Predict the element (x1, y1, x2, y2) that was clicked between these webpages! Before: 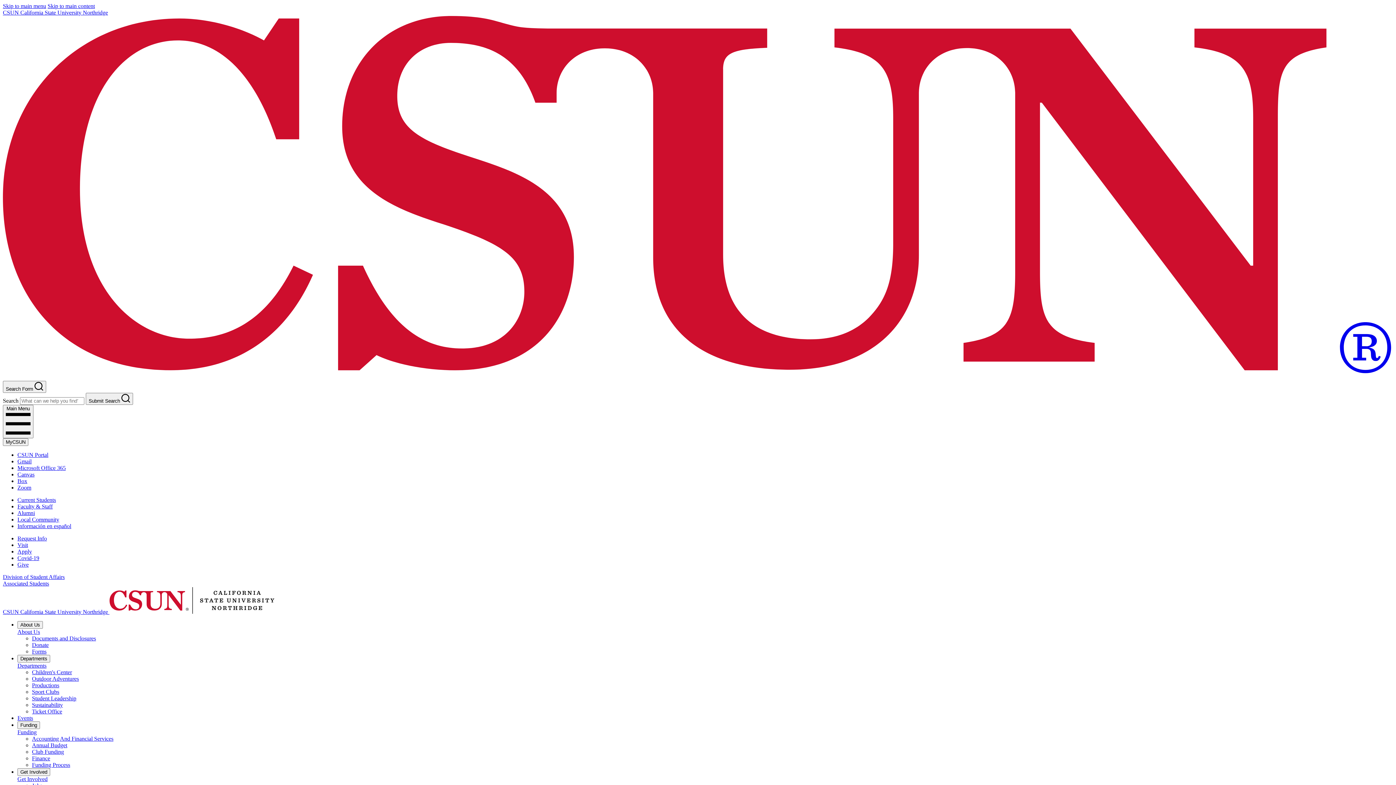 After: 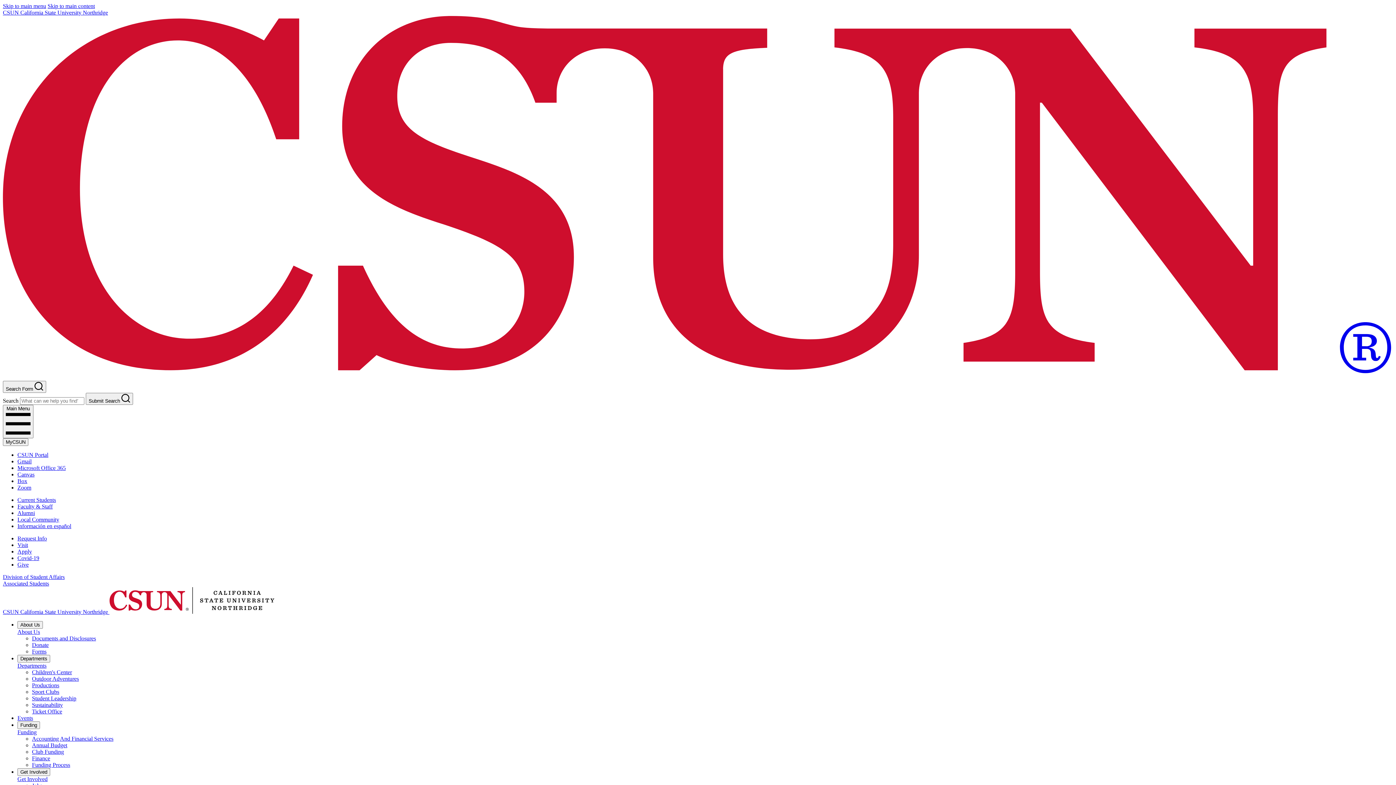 Action: bbox: (17, 715, 33, 721) label: Events